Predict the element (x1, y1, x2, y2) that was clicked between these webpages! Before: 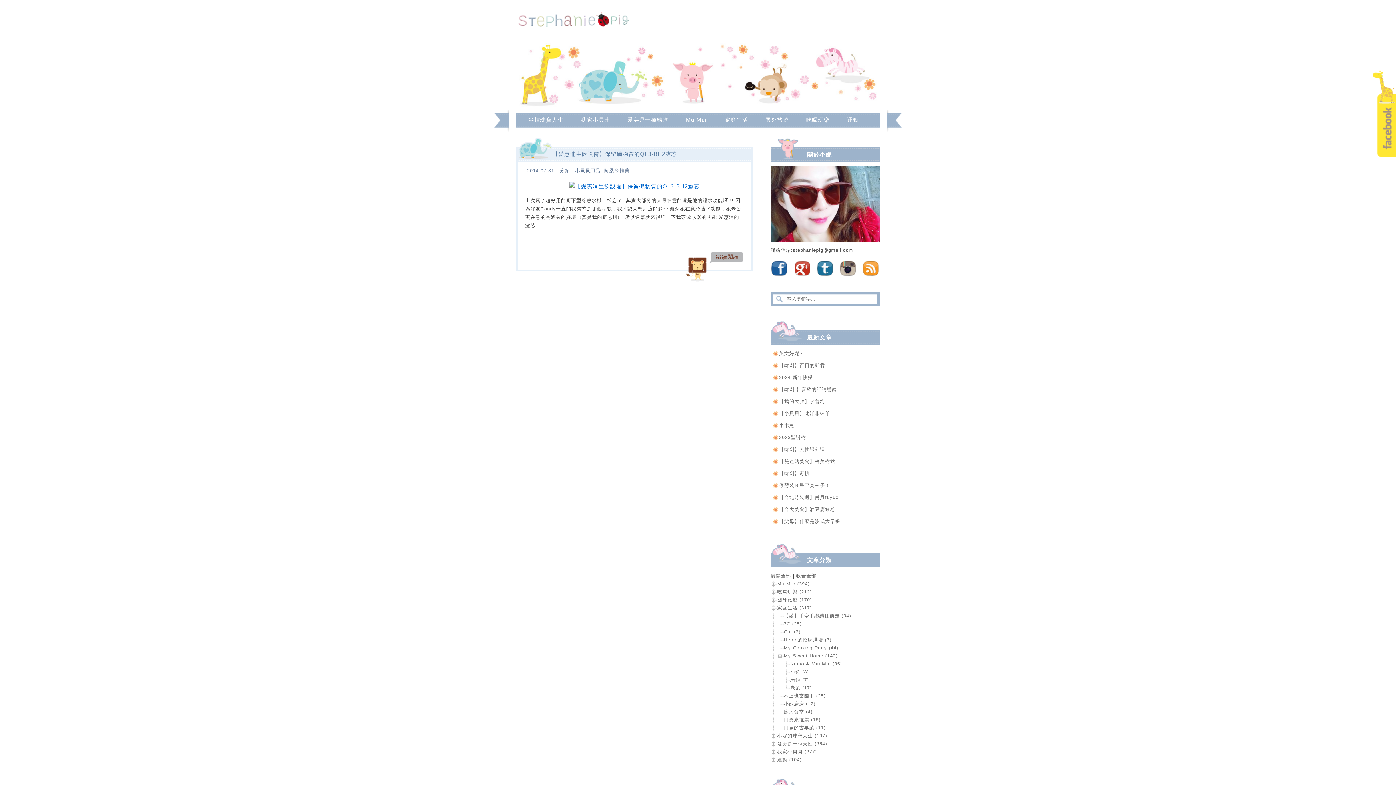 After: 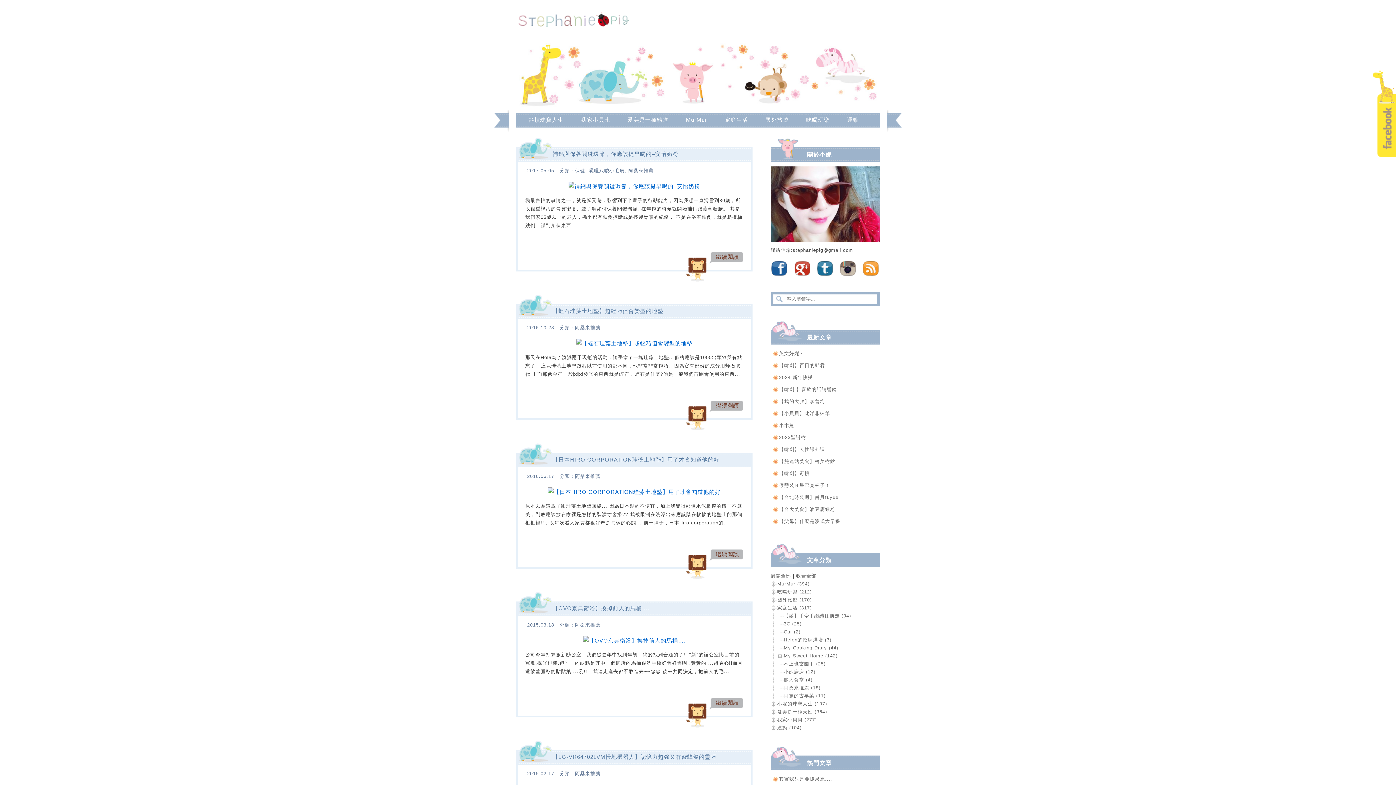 Action: bbox: (784, 717, 820, 722) label: 阿桑來推薦 (18)